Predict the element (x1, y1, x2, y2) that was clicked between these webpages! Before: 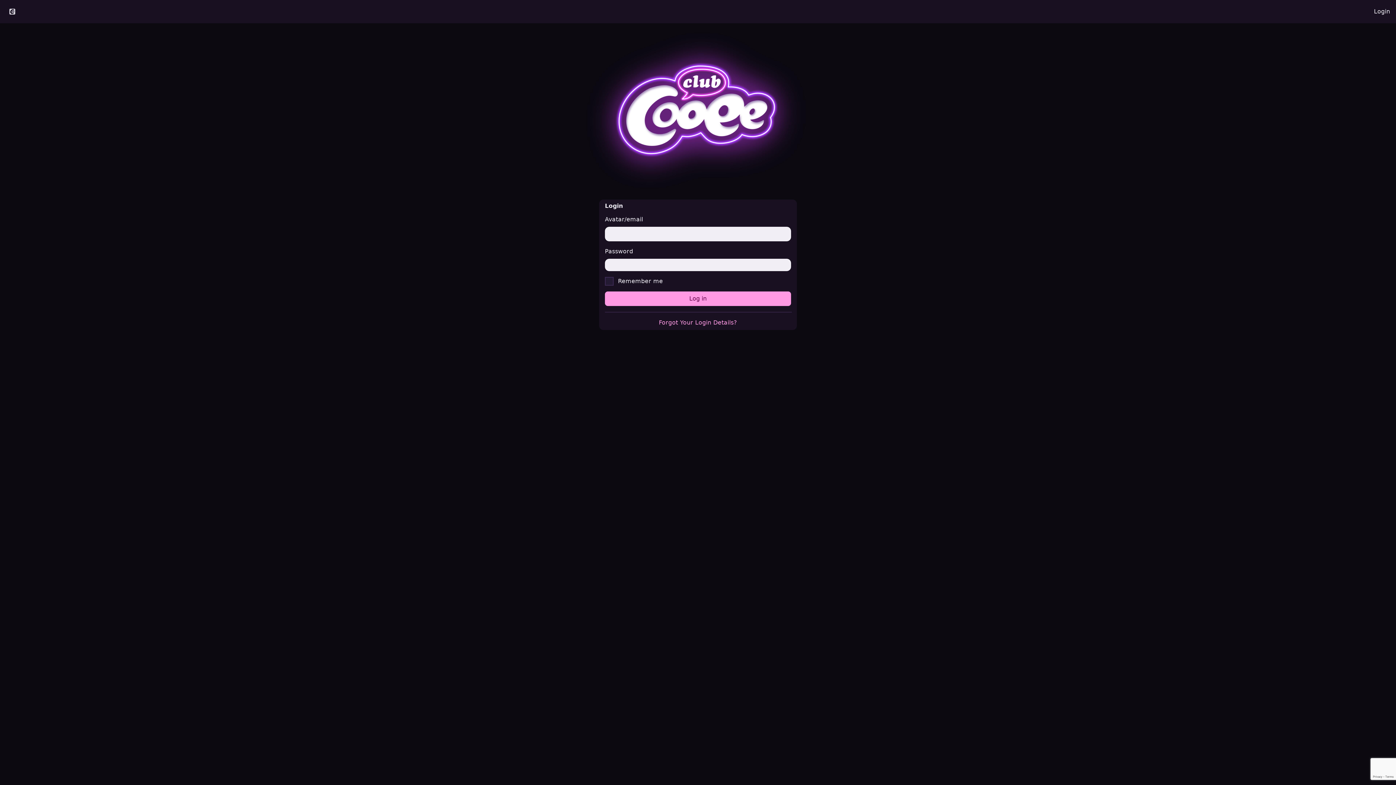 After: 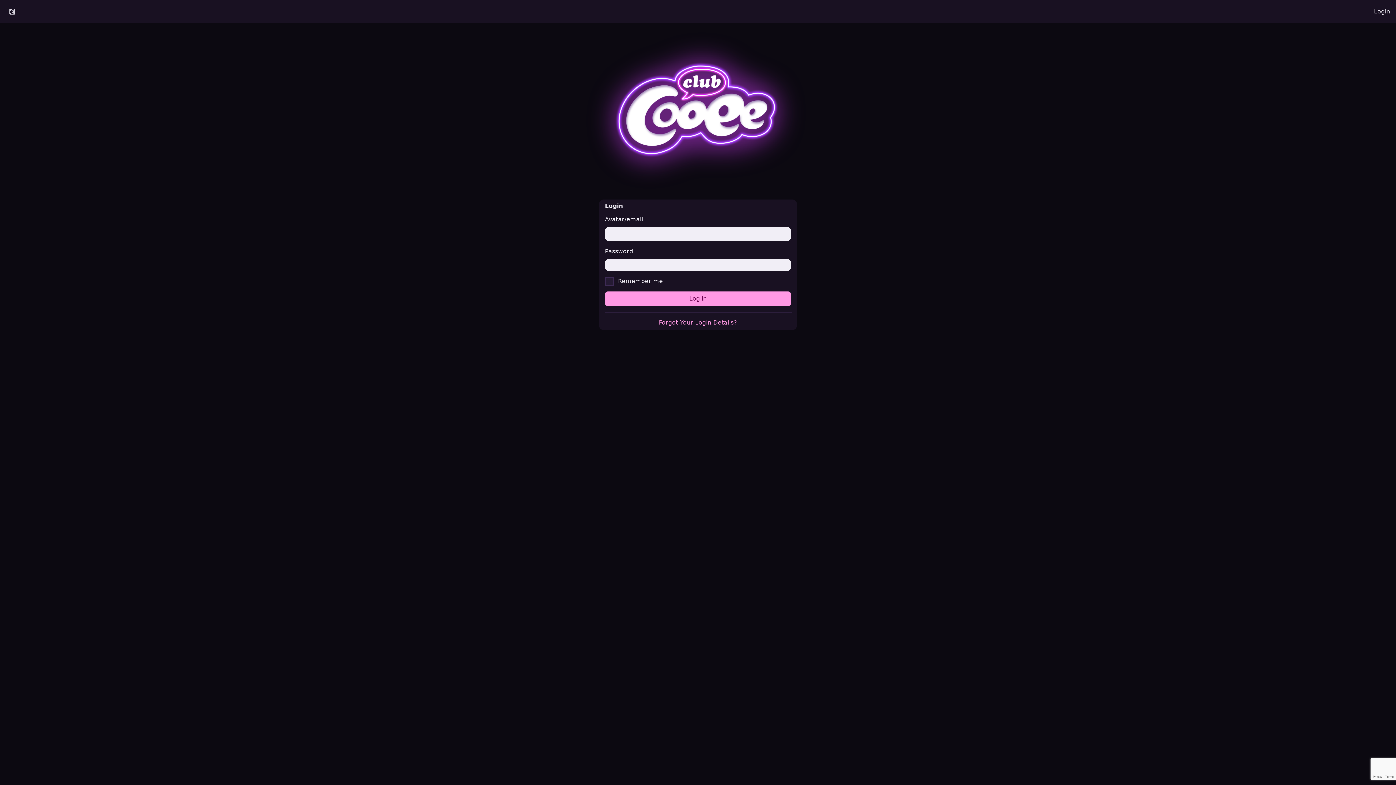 Action: bbox: (1368, 2, 1396, 20) label: Login